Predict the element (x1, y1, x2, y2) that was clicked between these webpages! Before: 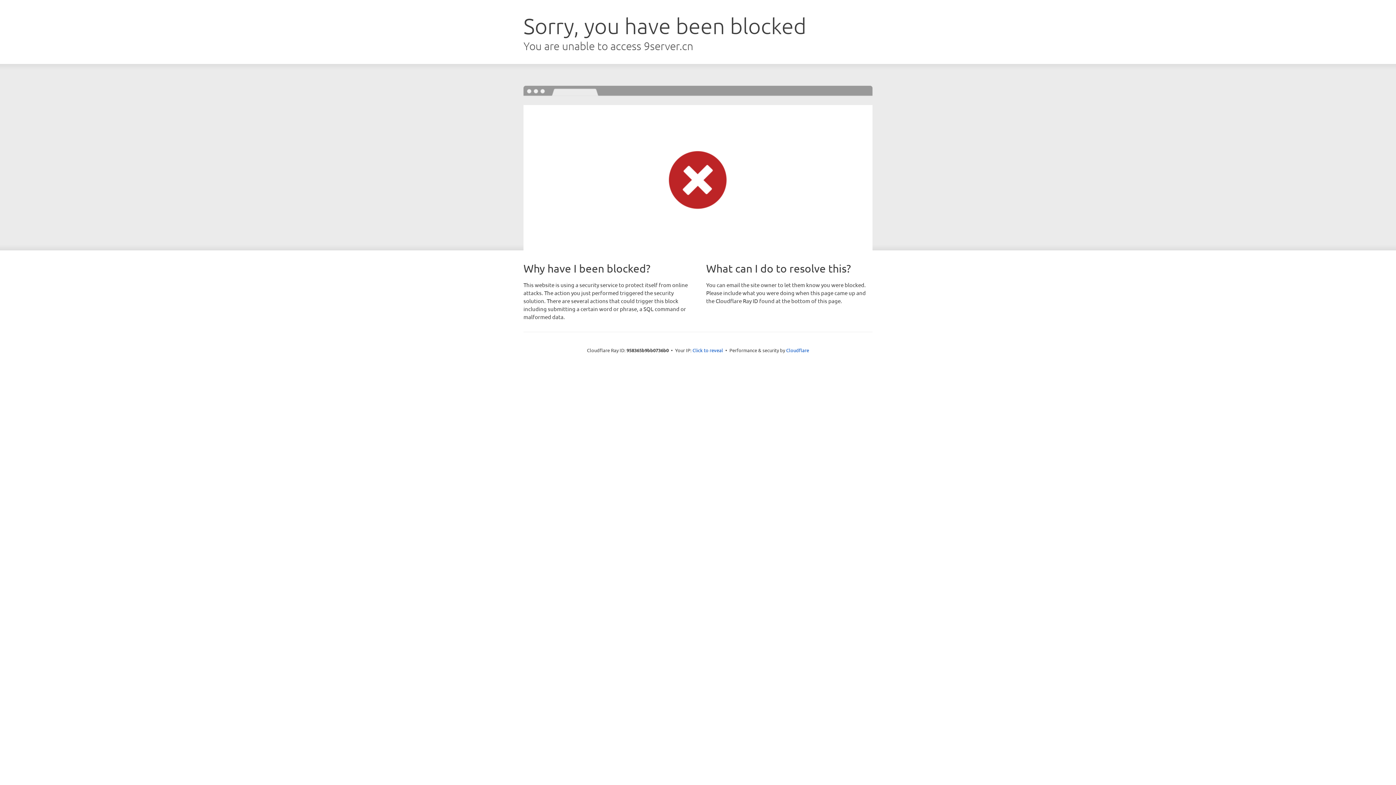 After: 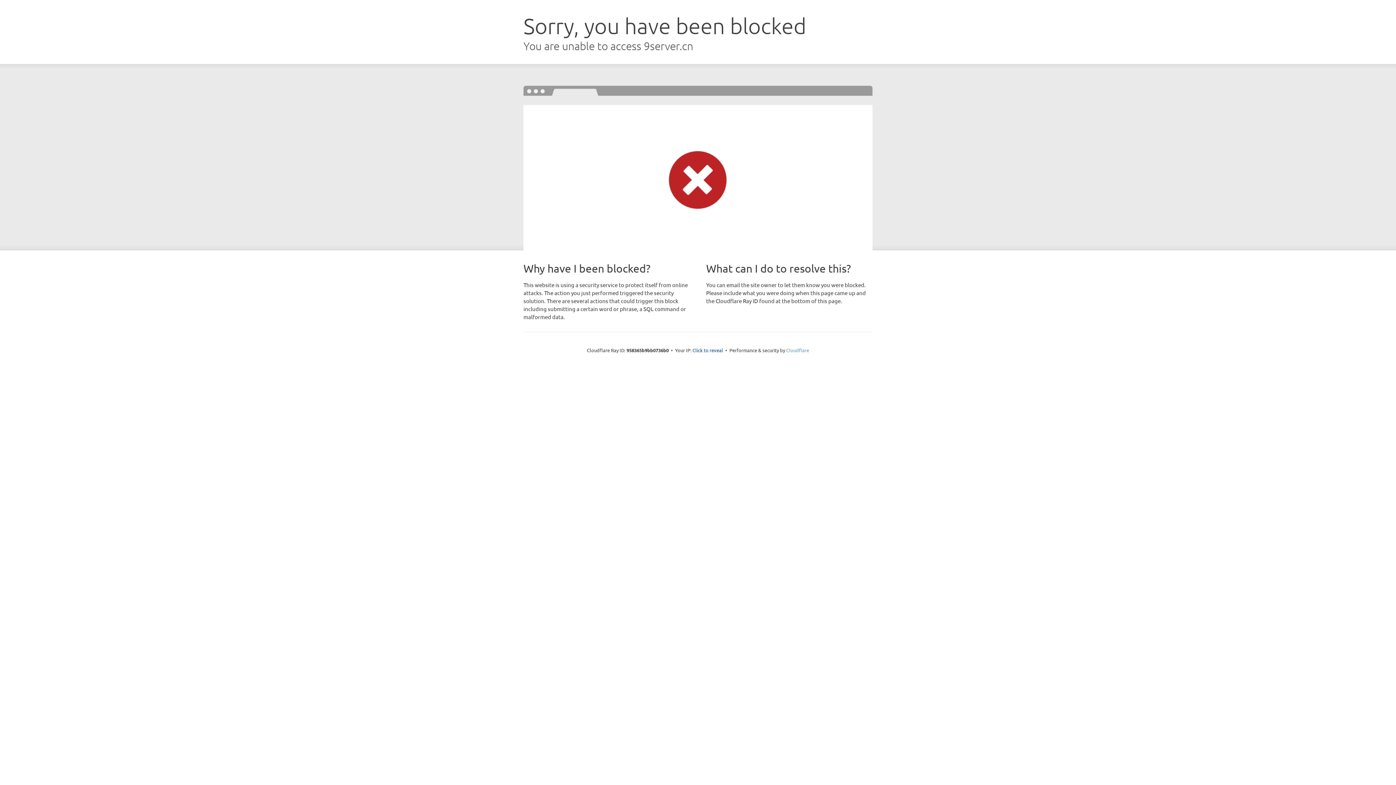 Action: bbox: (786, 347, 809, 353) label: Cloudflare